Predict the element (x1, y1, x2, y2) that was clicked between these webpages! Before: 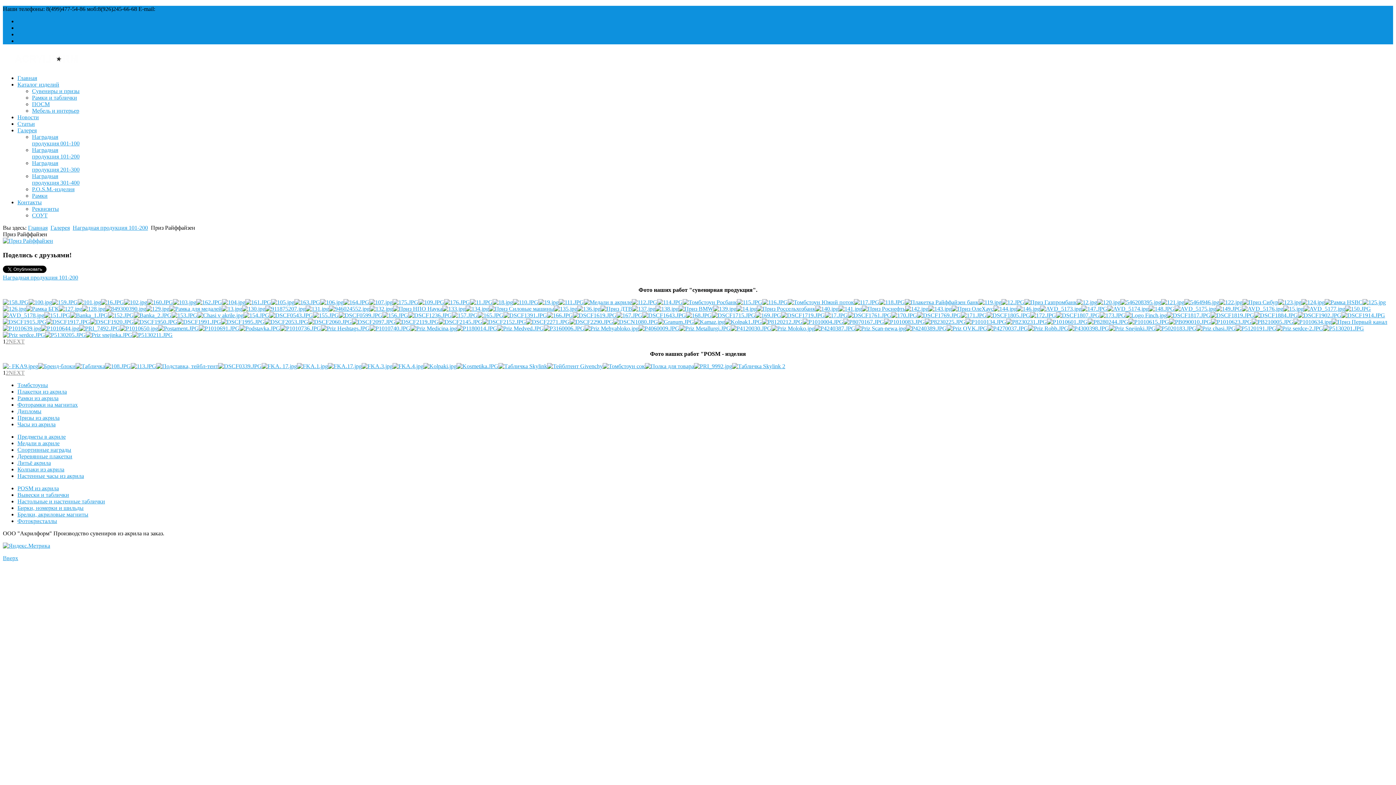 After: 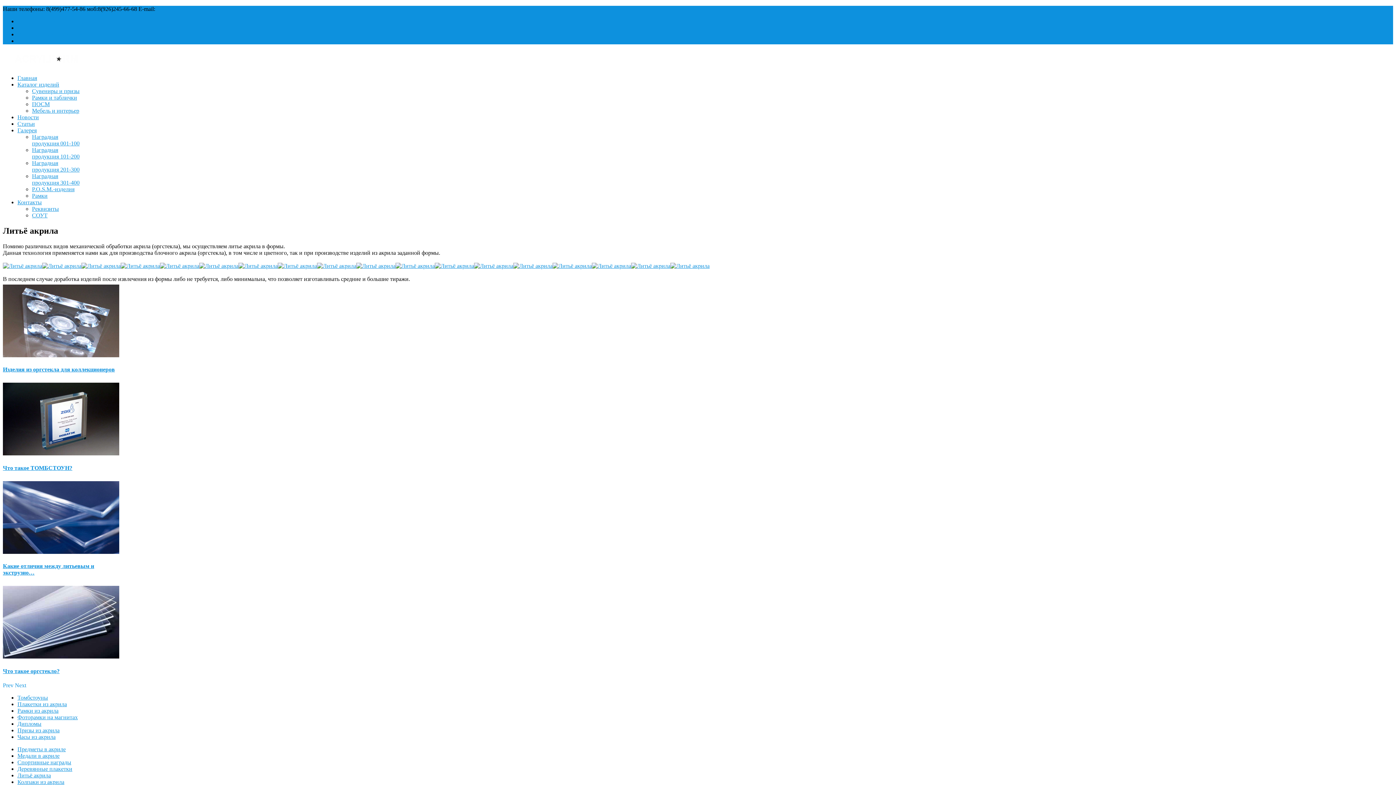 Action: bbox: (17, 460, 50, 466) label: Литьё акрила